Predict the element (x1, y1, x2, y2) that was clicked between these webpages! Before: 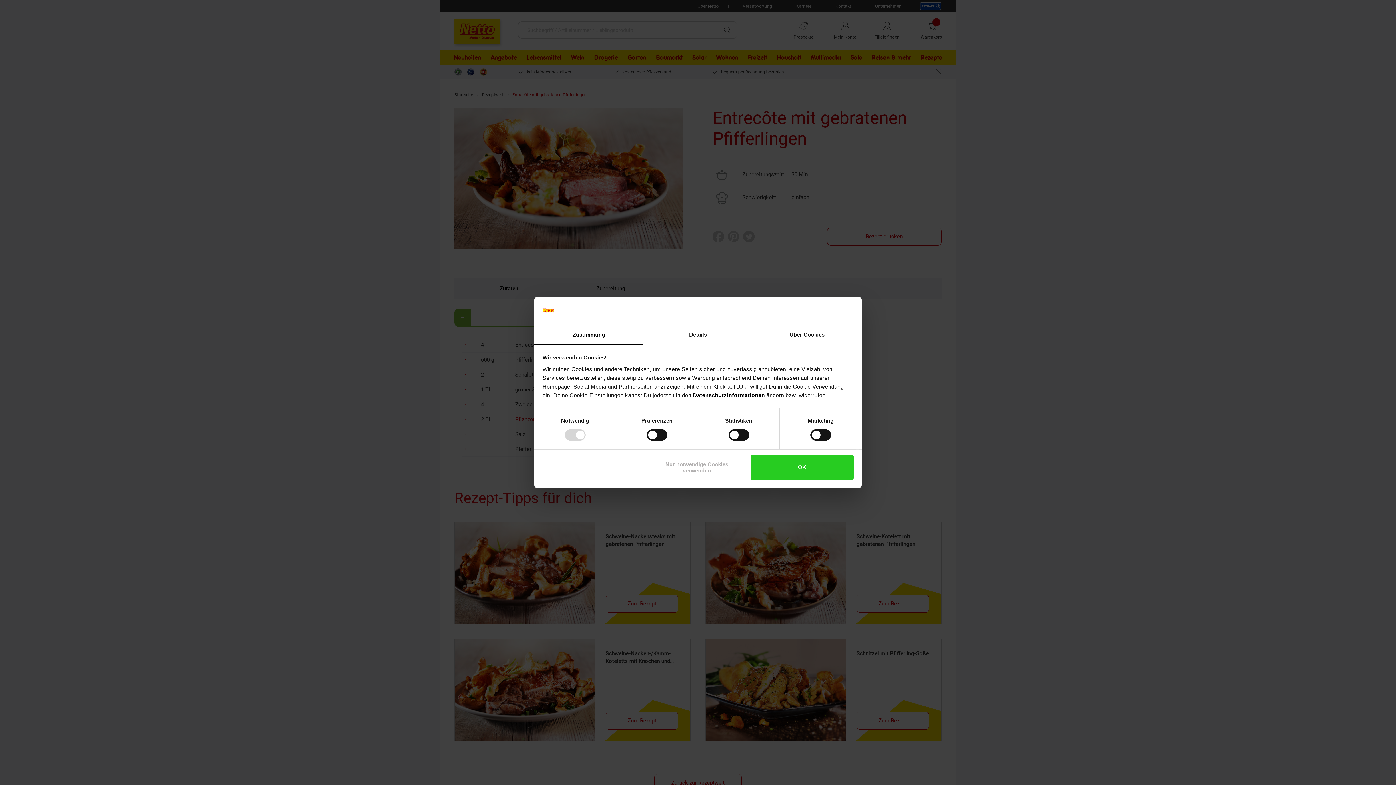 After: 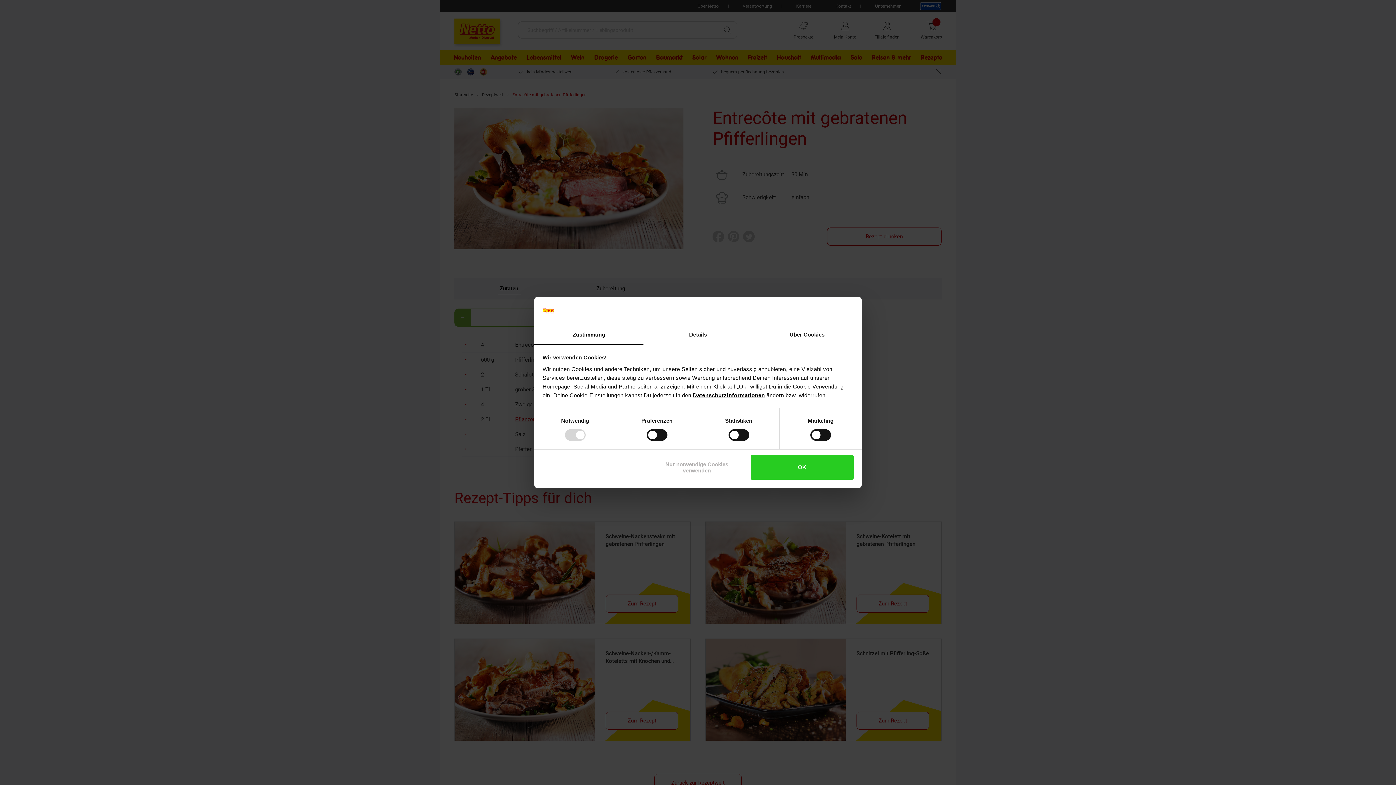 Action: label: Datenschutzinformationen bbox: (693, 392, 765, 398)